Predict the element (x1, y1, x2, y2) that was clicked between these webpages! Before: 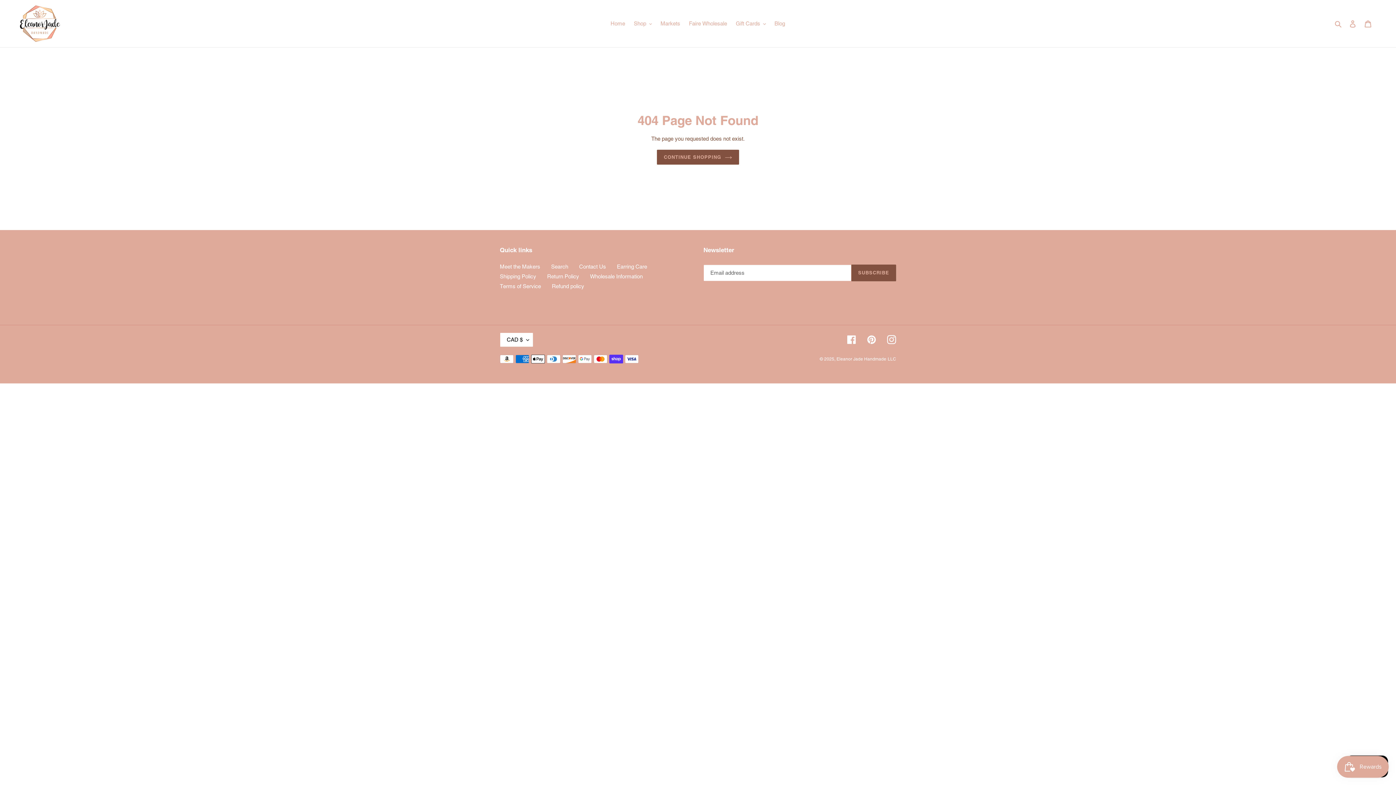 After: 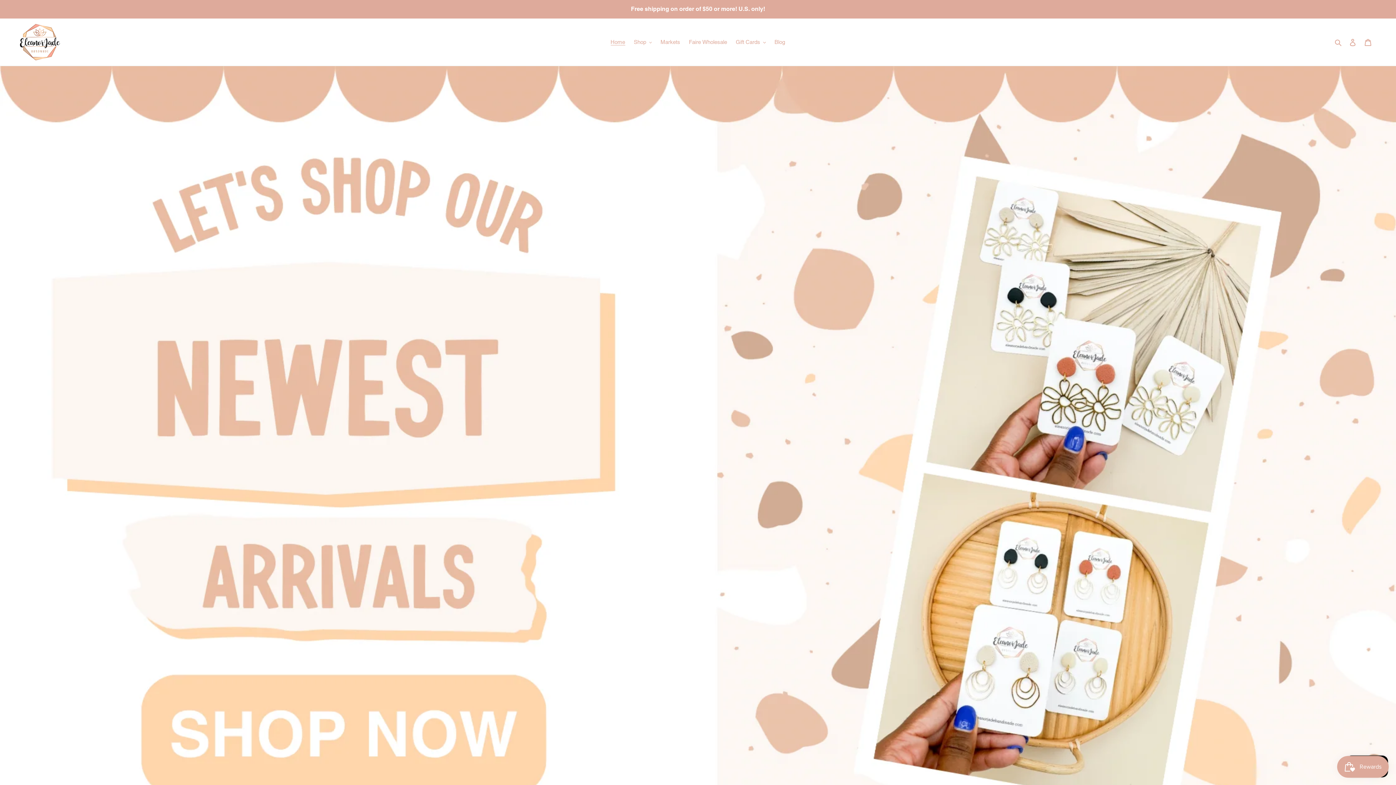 Action: bbox: (20, 5, 60, 41)